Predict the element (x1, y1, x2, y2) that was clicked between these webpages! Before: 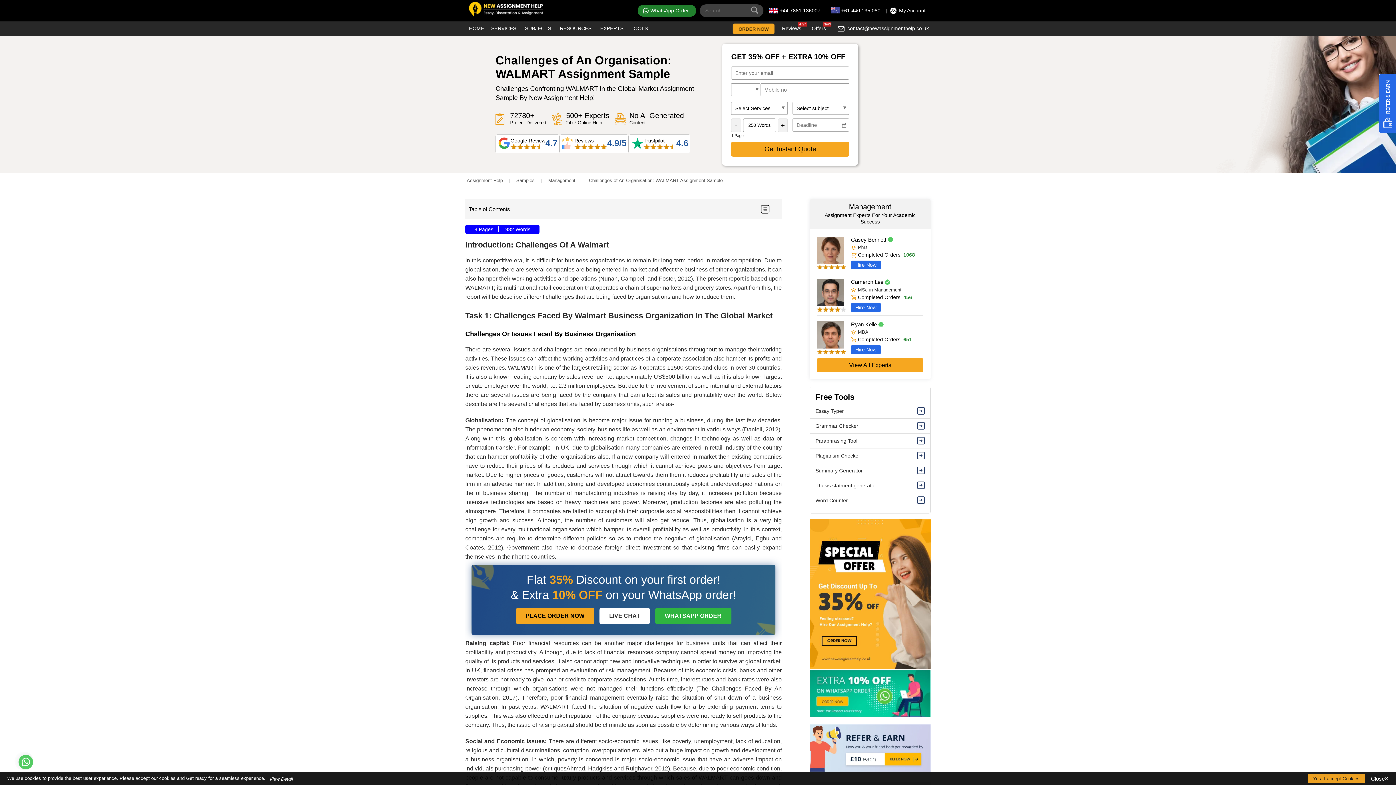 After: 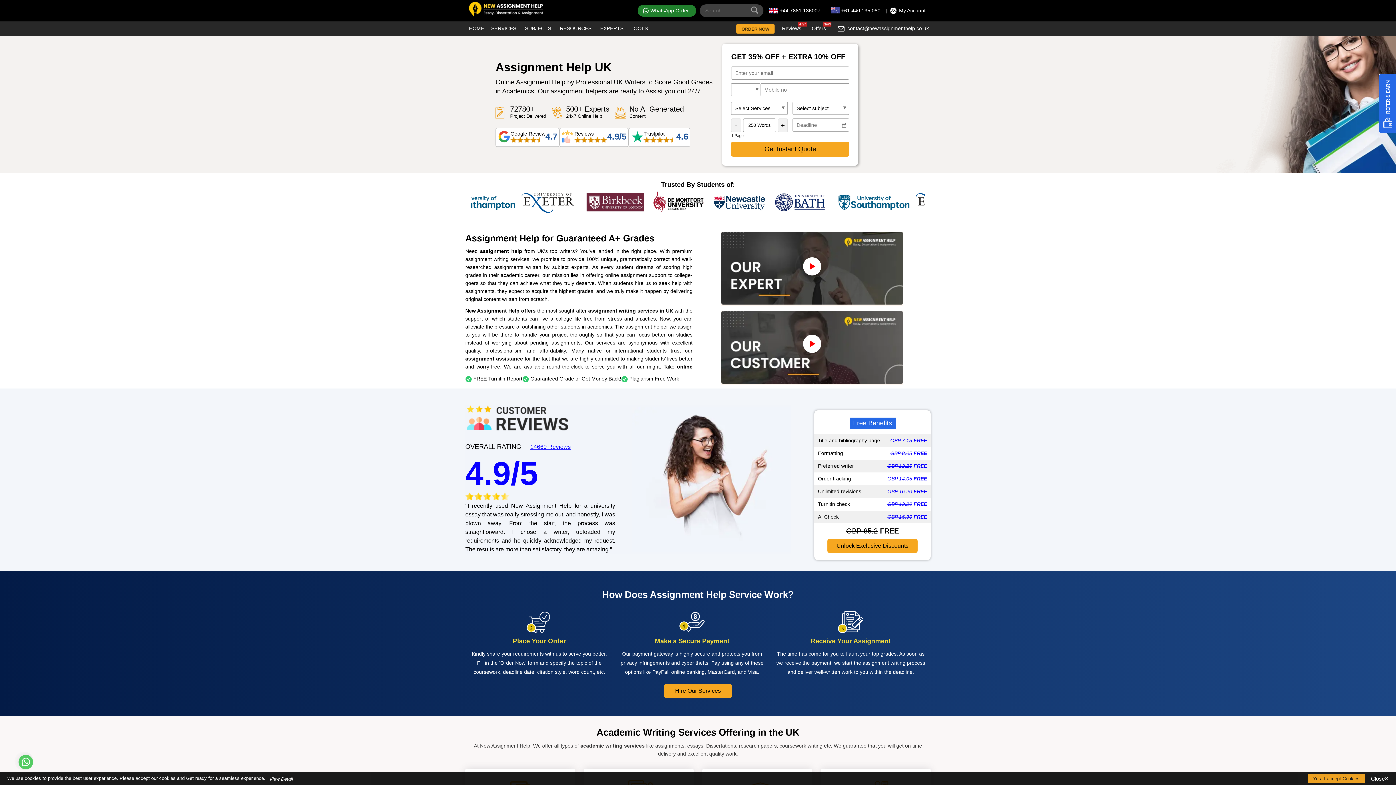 Action: label: HOME bbox: (467, 21, 486, 36)